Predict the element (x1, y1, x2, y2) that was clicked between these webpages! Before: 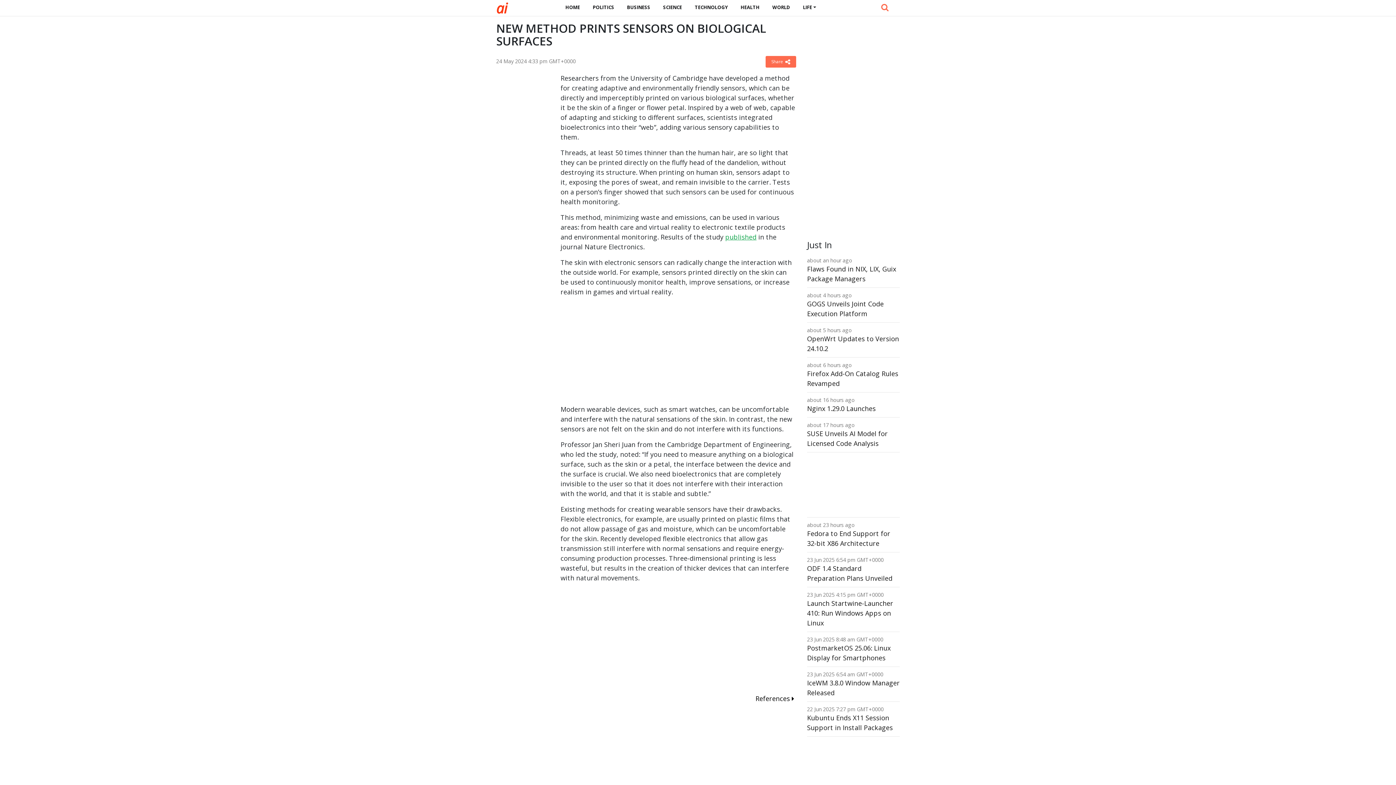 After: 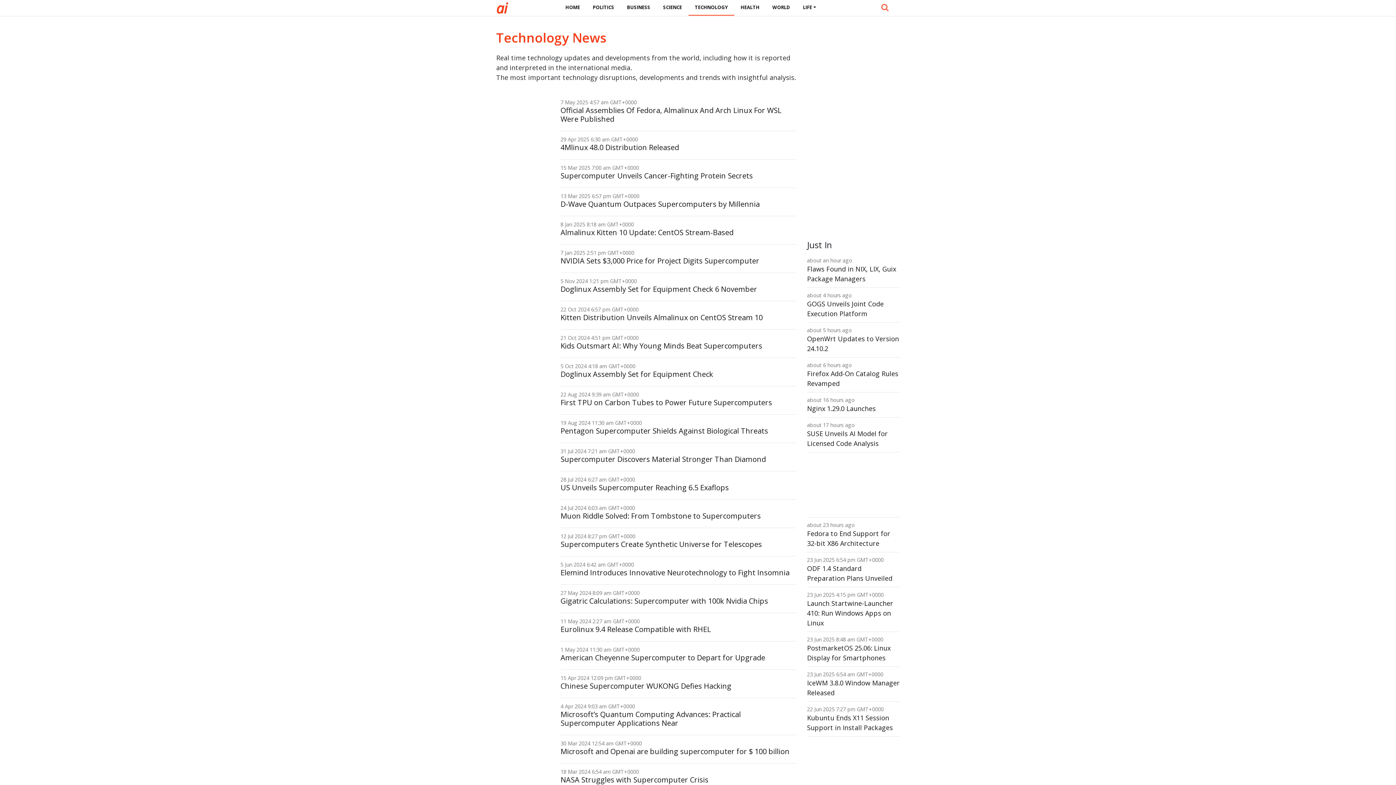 Action: bbox: (688, 0, 734, 15) label: TECHNOLOGY